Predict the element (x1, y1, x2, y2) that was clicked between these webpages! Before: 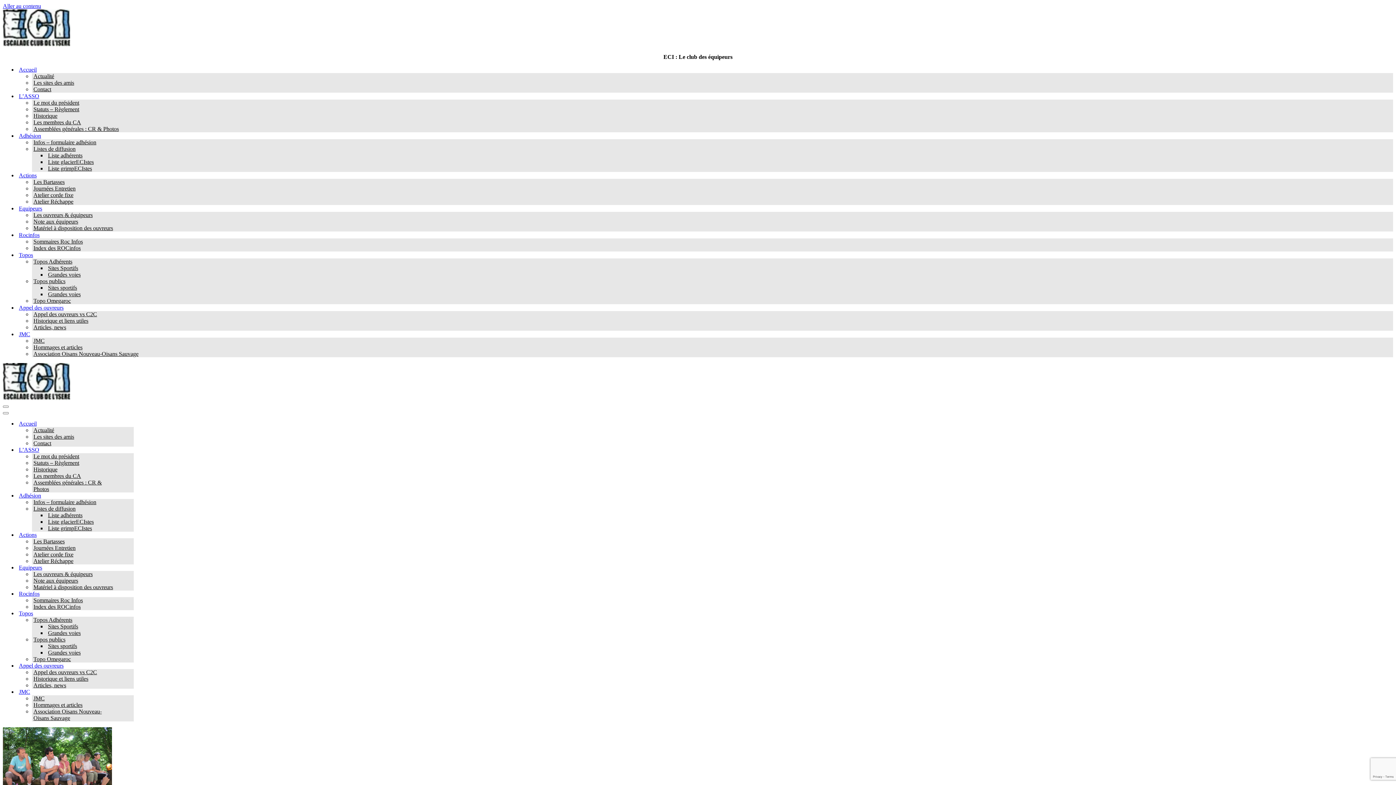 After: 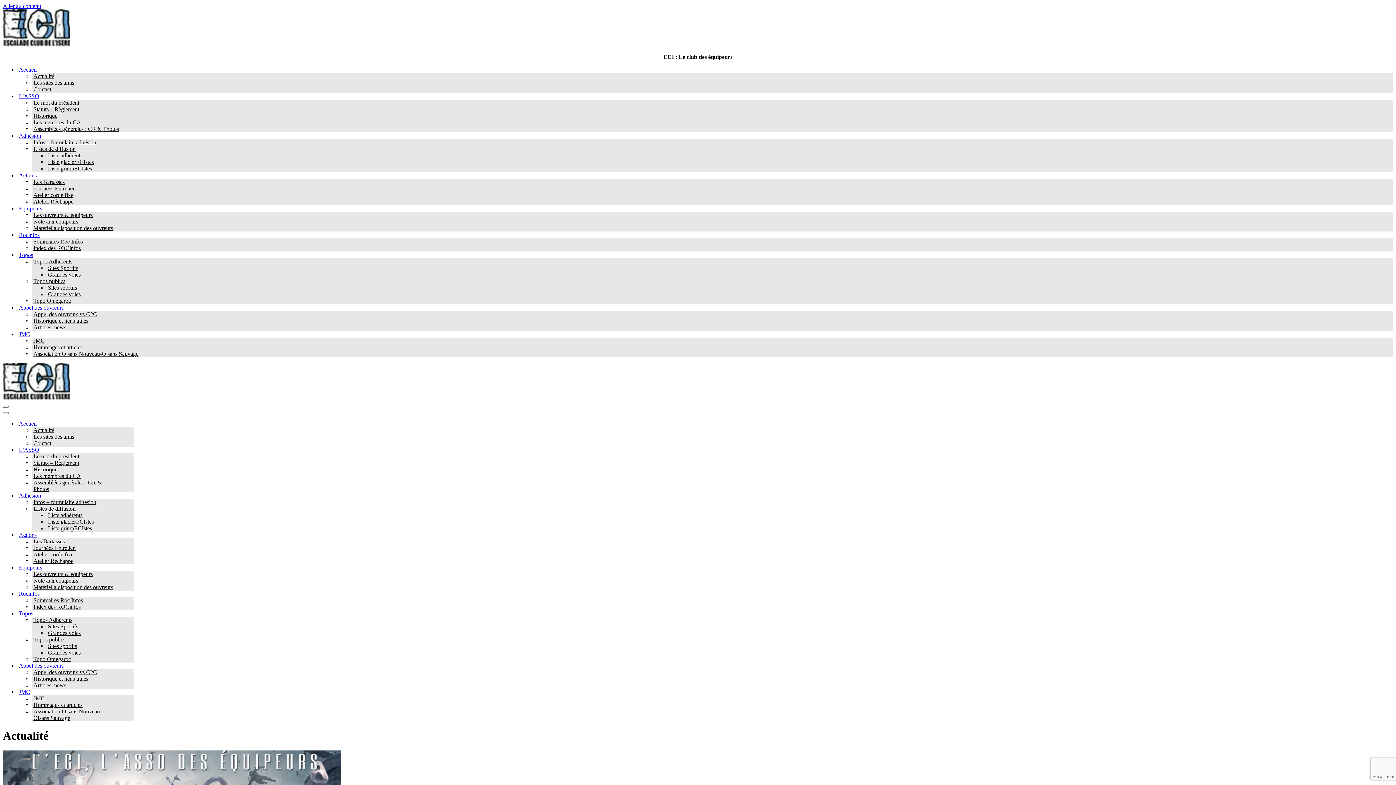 Action: label: Actualité bbox: (33, 427, 132, 433)